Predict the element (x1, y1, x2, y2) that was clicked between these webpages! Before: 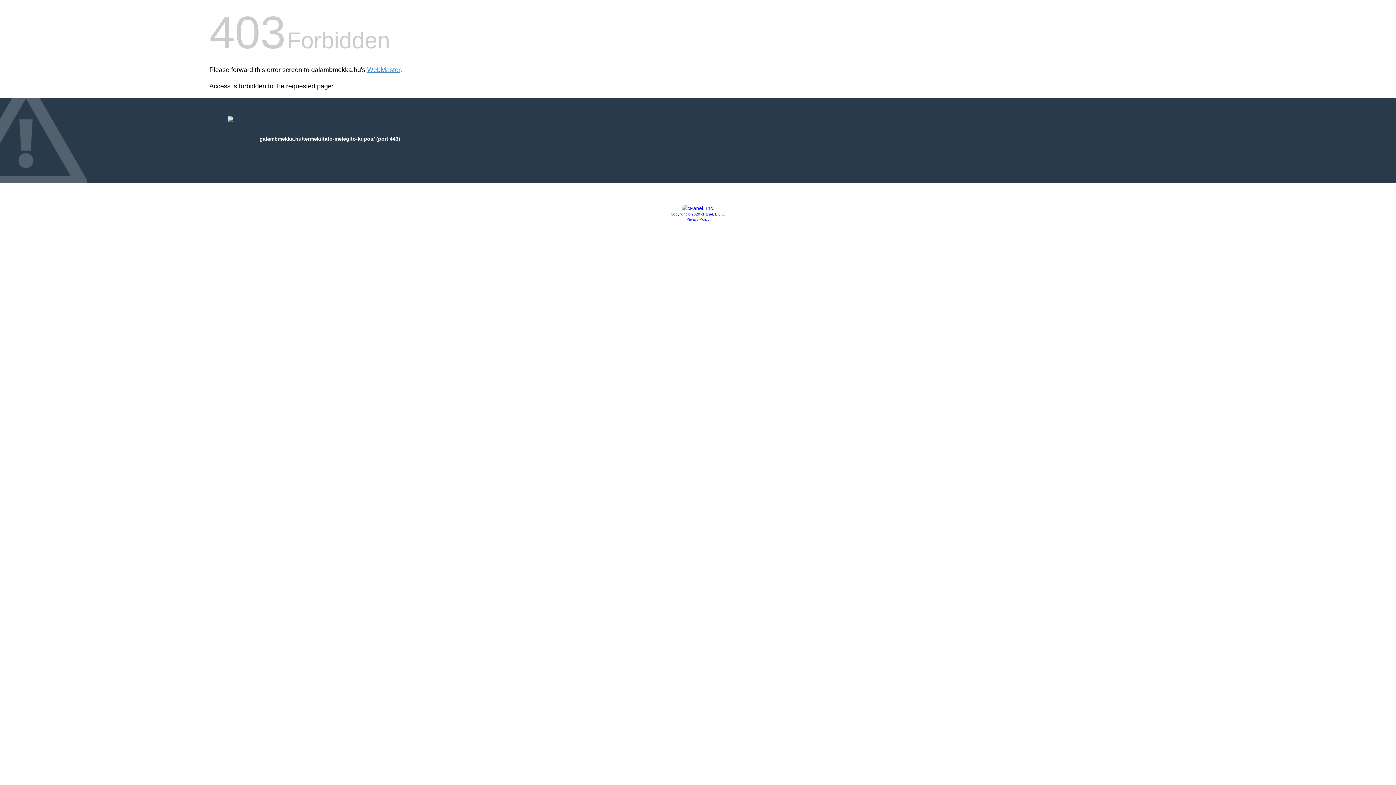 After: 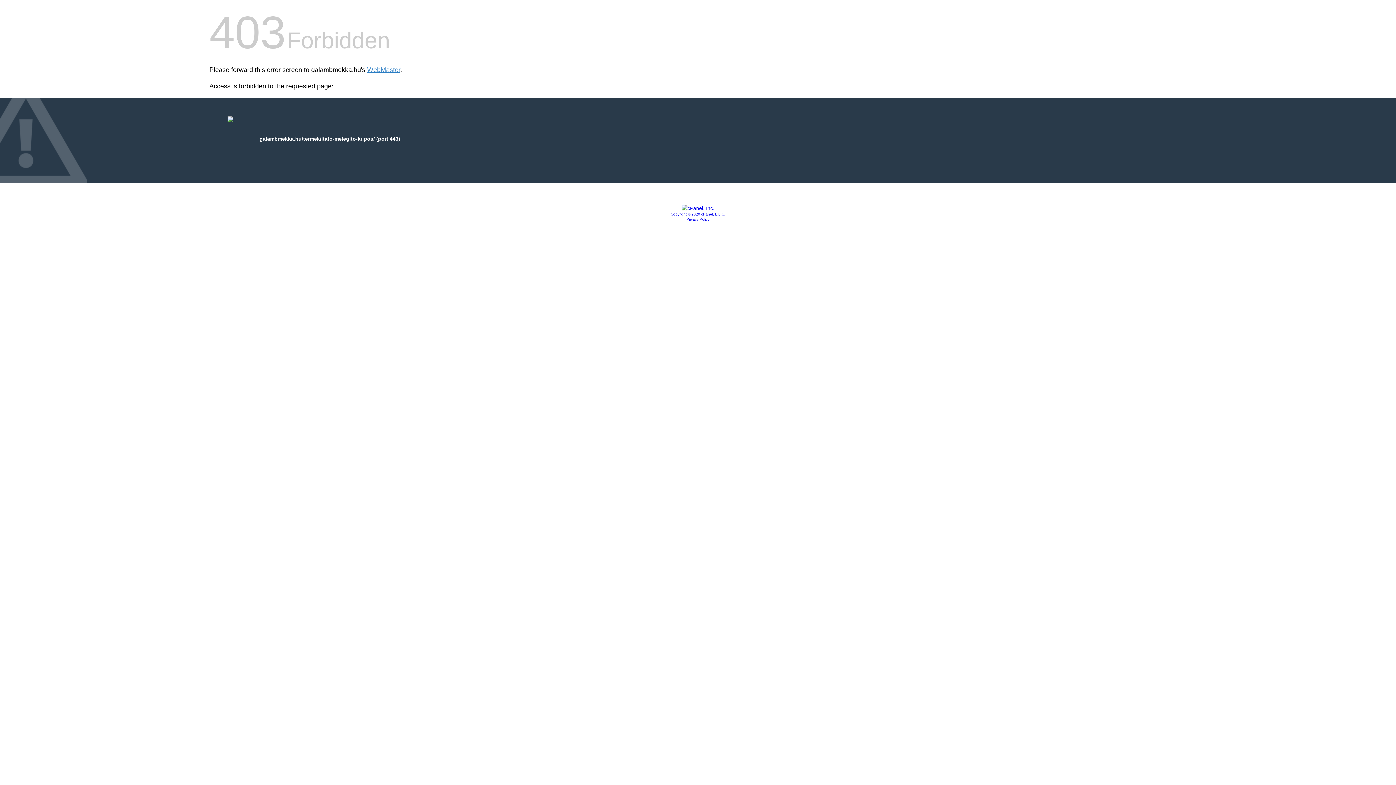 Action: bbox: (681, 205, 714, 211)